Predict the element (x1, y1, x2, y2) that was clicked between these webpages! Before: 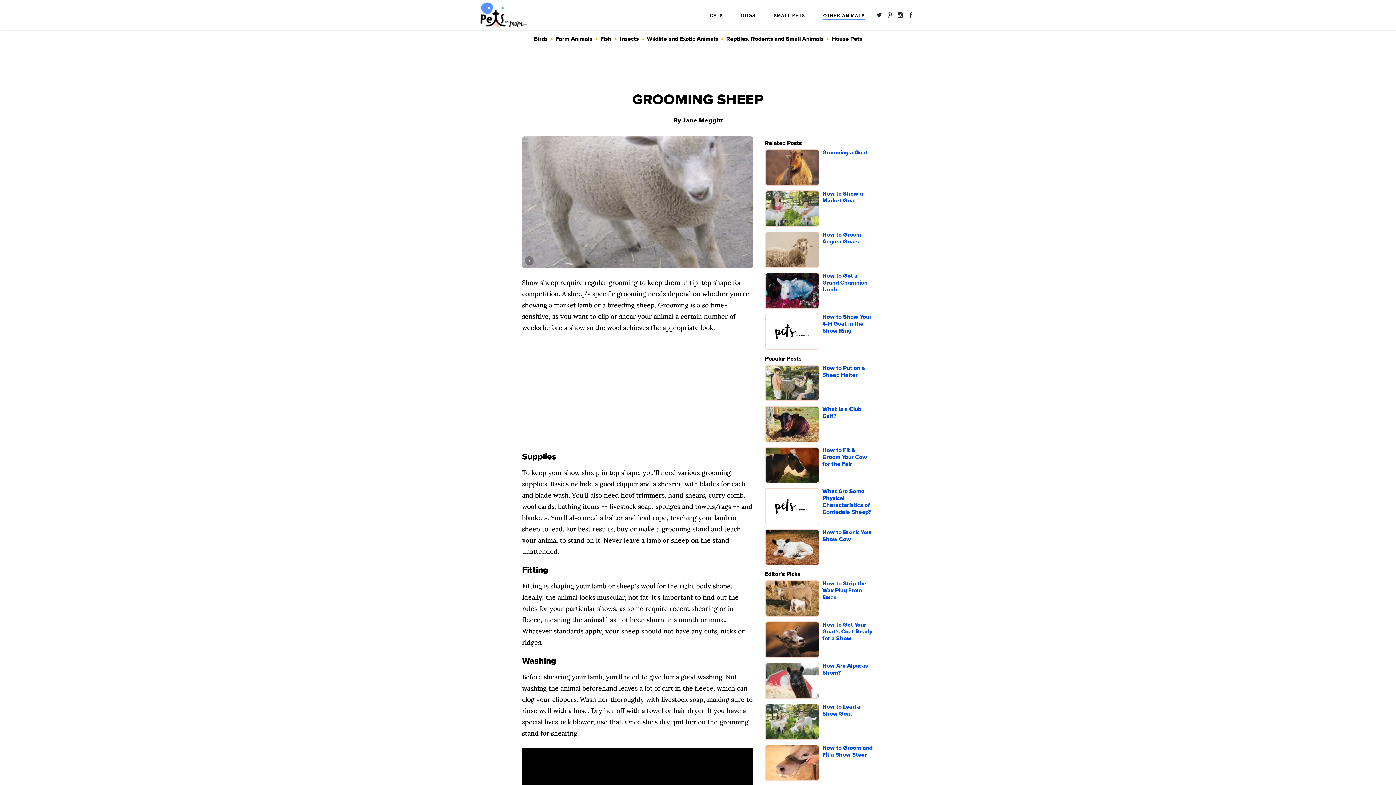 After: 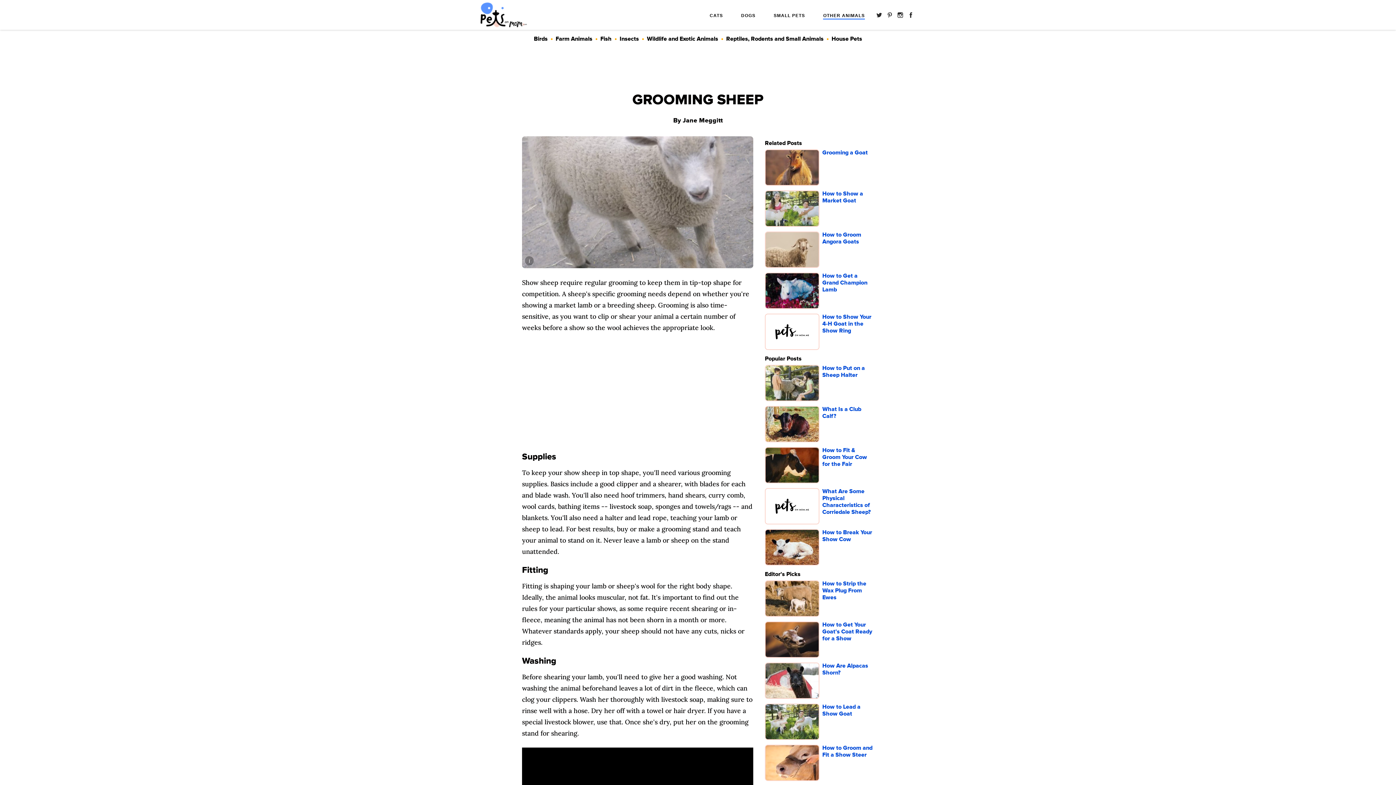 Action: bbox: (887, 13, 892, 18)